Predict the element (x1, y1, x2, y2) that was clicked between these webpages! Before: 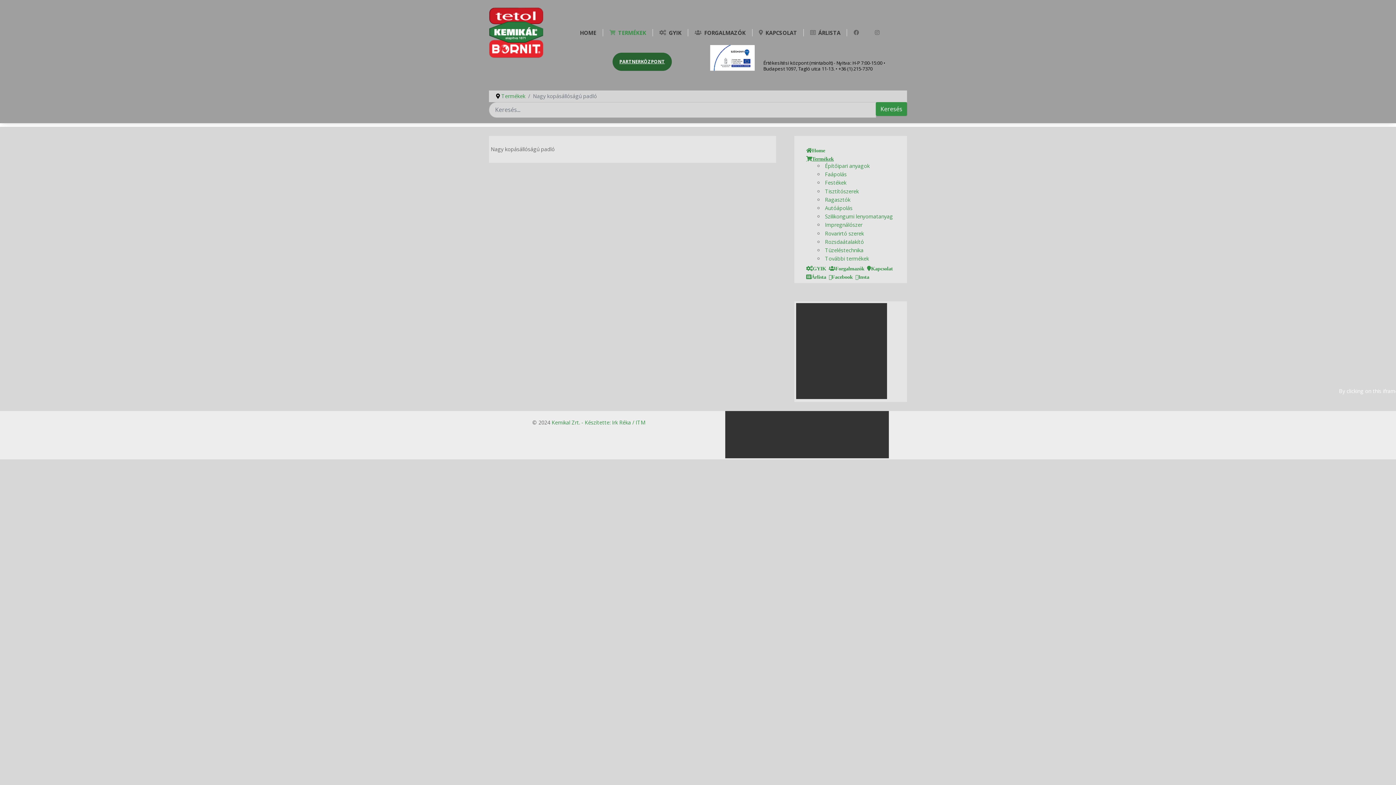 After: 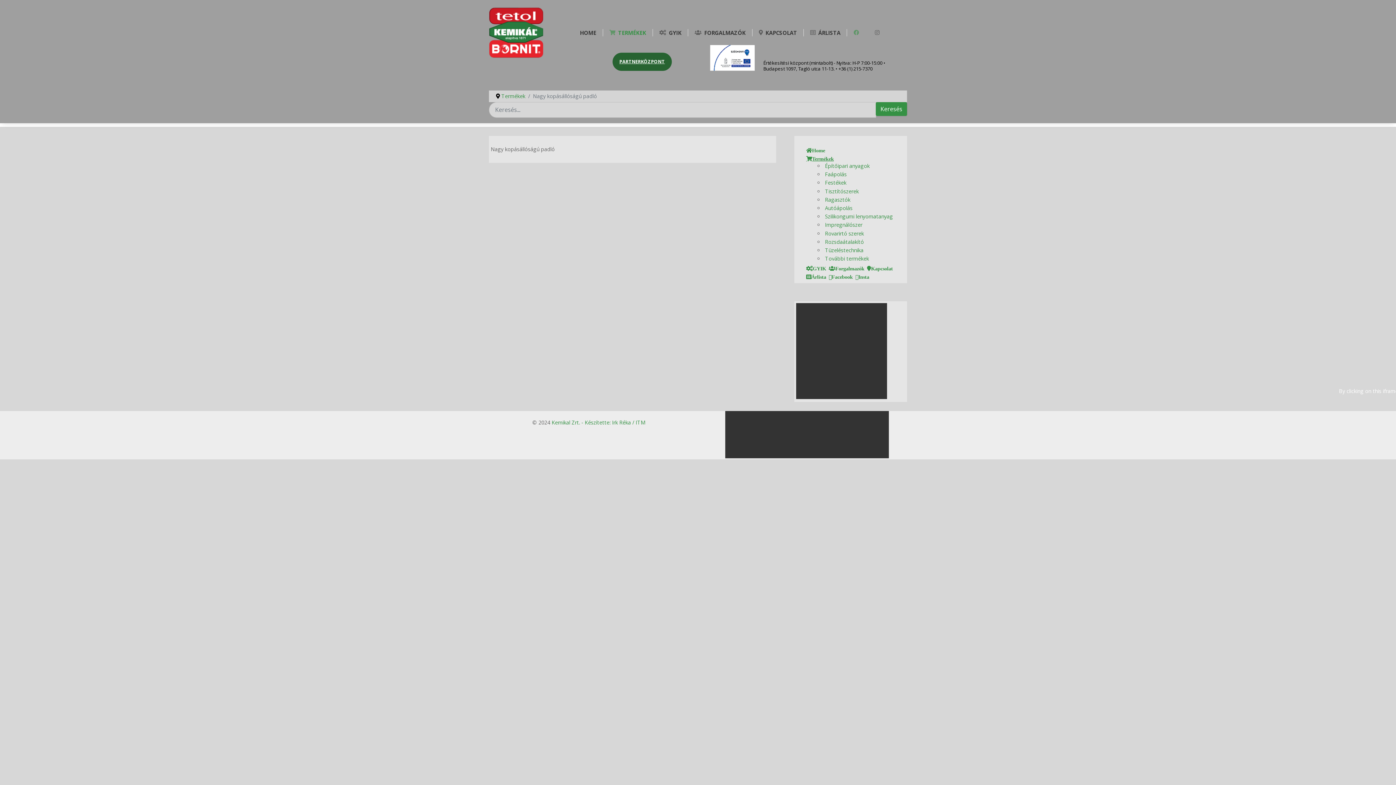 Action: bbox: (853, 23, 875, 41) label: Facebook